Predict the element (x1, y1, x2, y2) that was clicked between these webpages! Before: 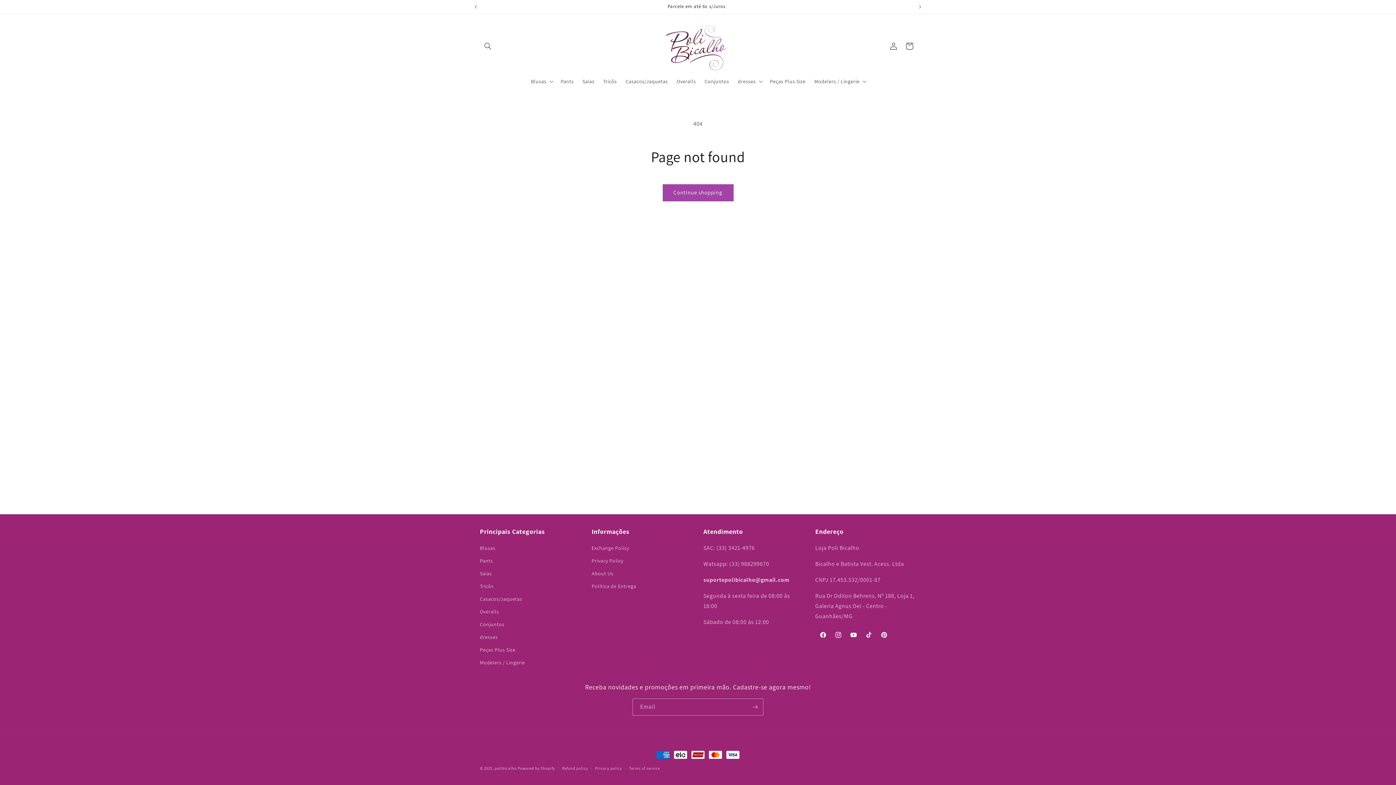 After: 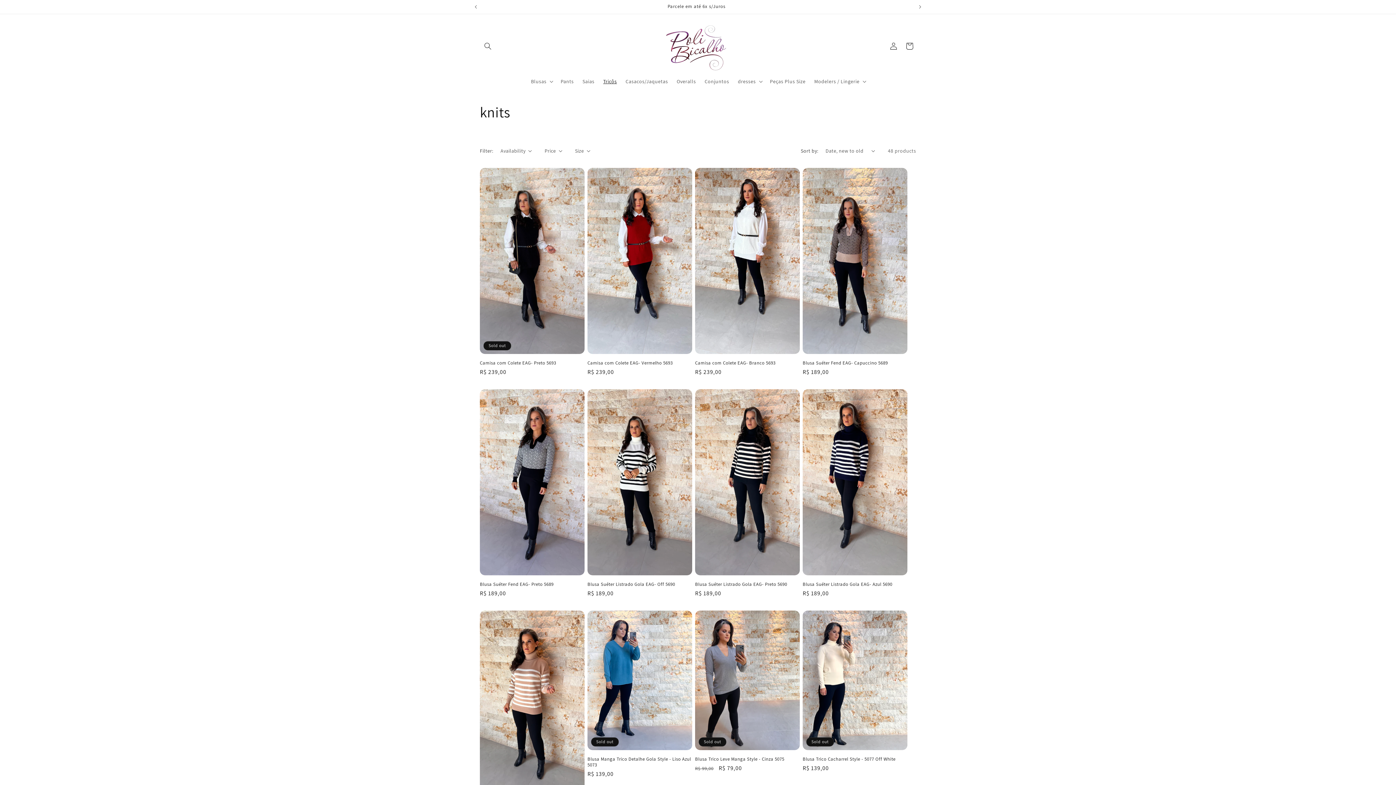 Action: label: Tricôs bbox: (599, 73, 621, 88)